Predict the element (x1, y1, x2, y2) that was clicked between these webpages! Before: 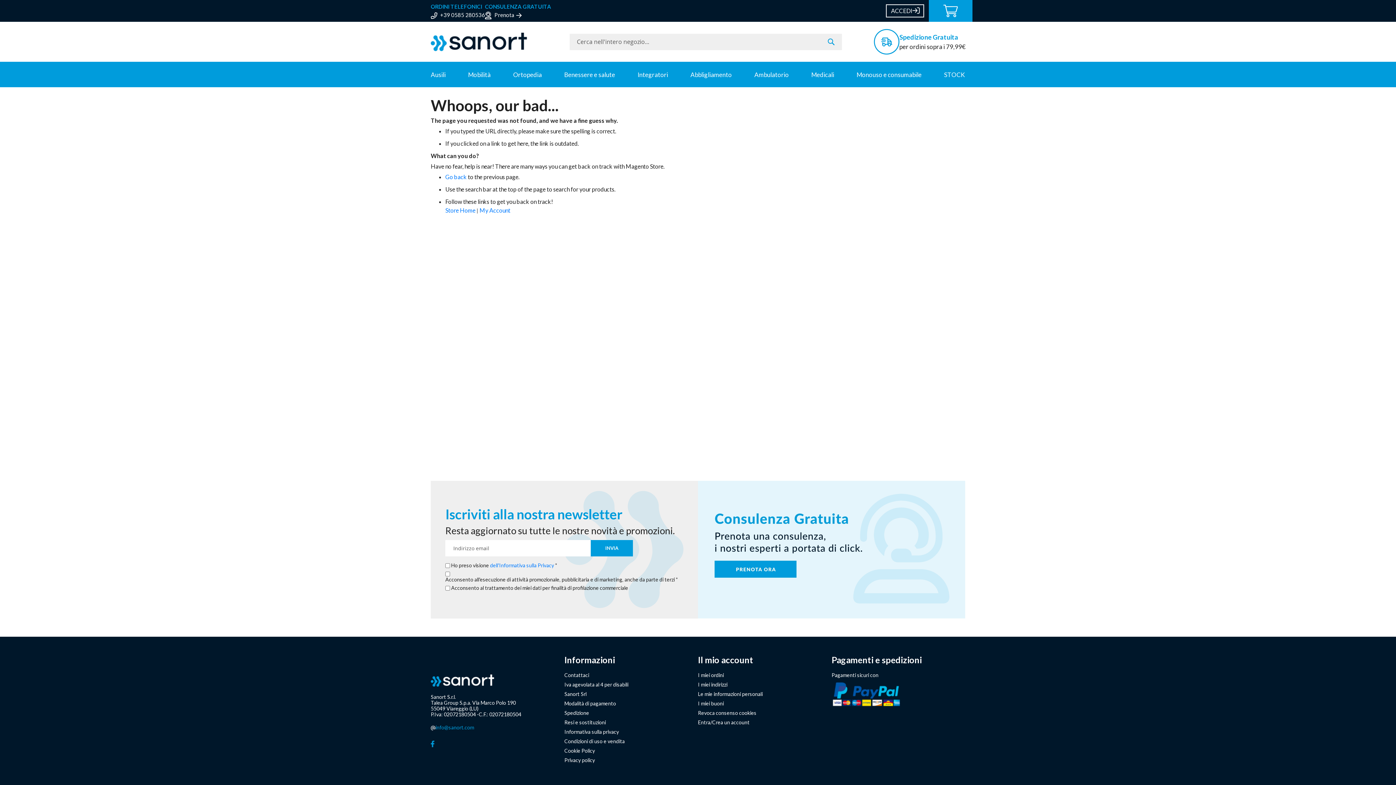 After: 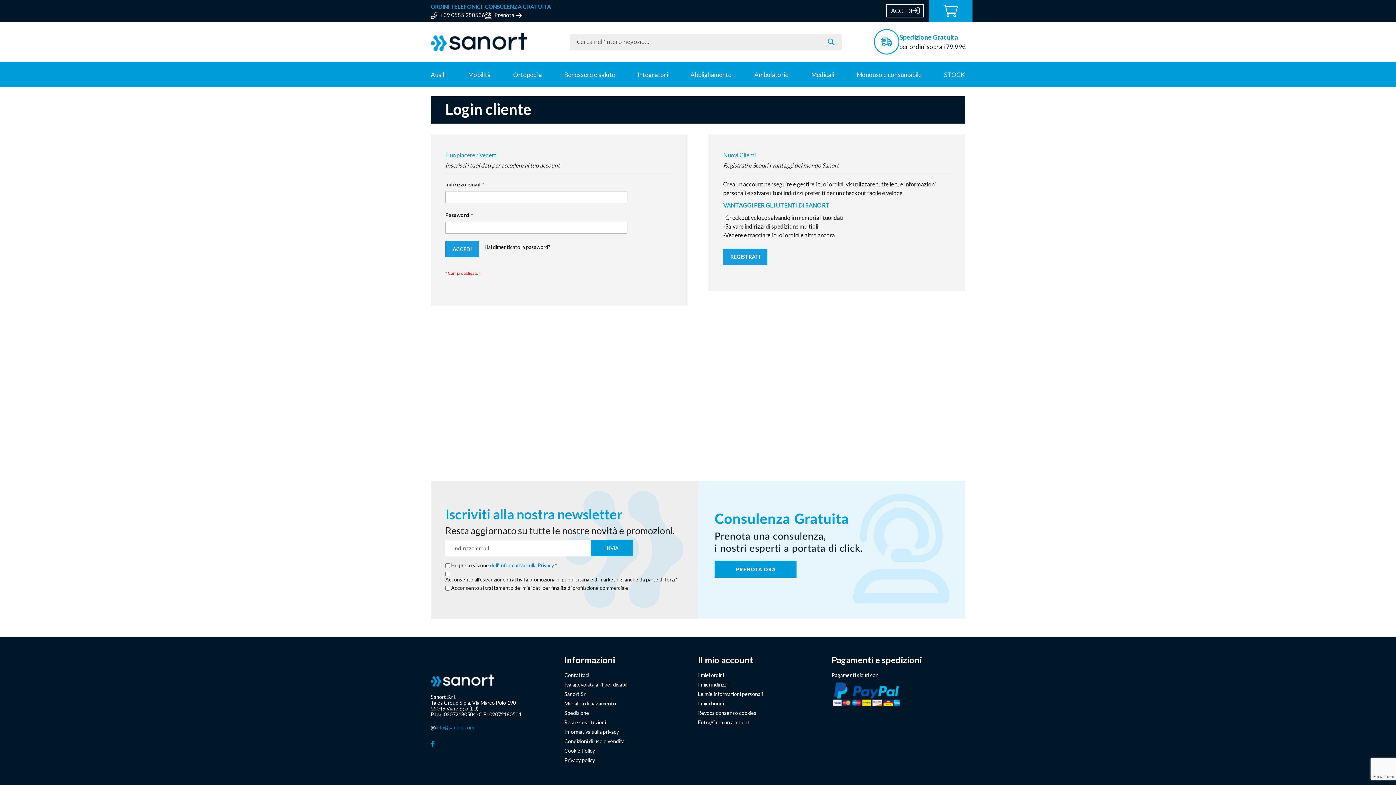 Action: bbox: (698, 719, 749, 725) label: Entra/Crea un account